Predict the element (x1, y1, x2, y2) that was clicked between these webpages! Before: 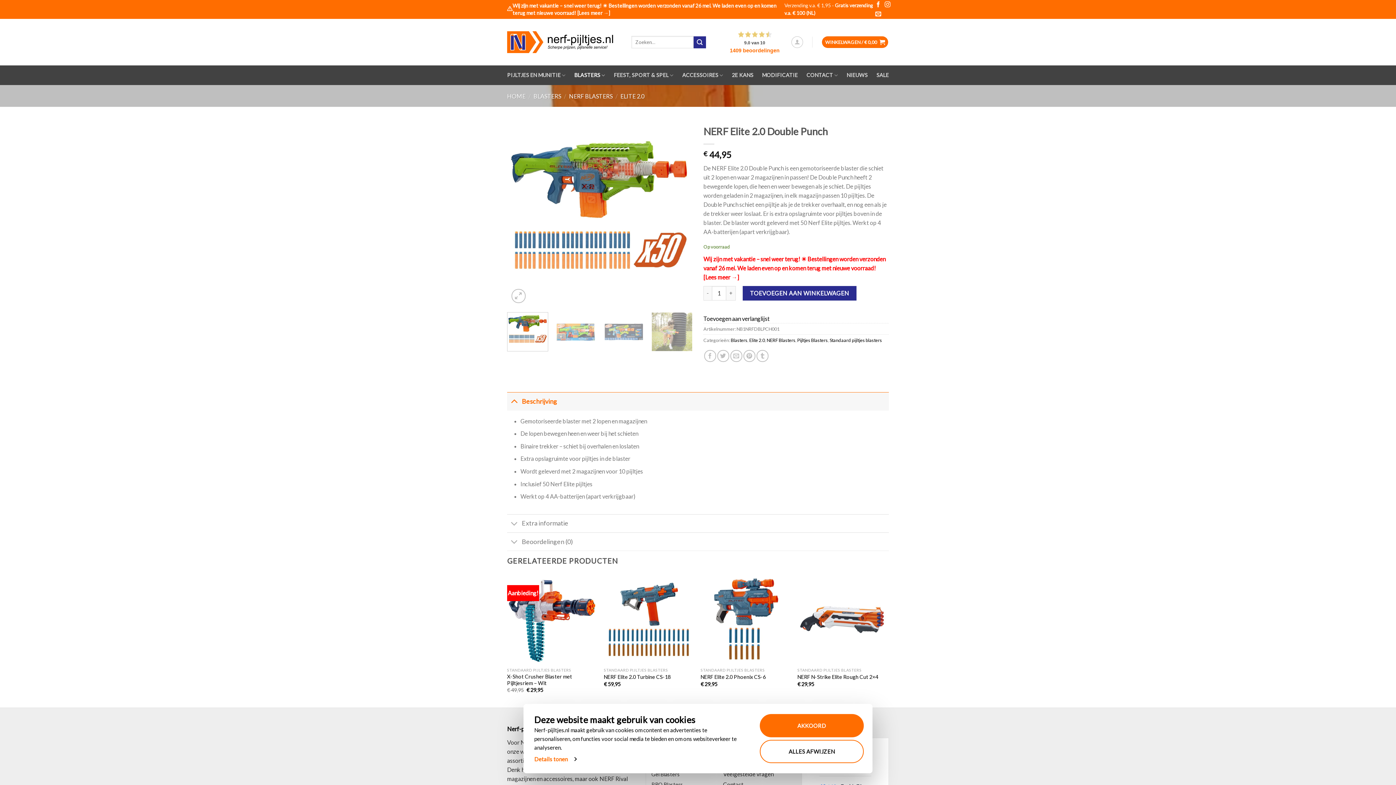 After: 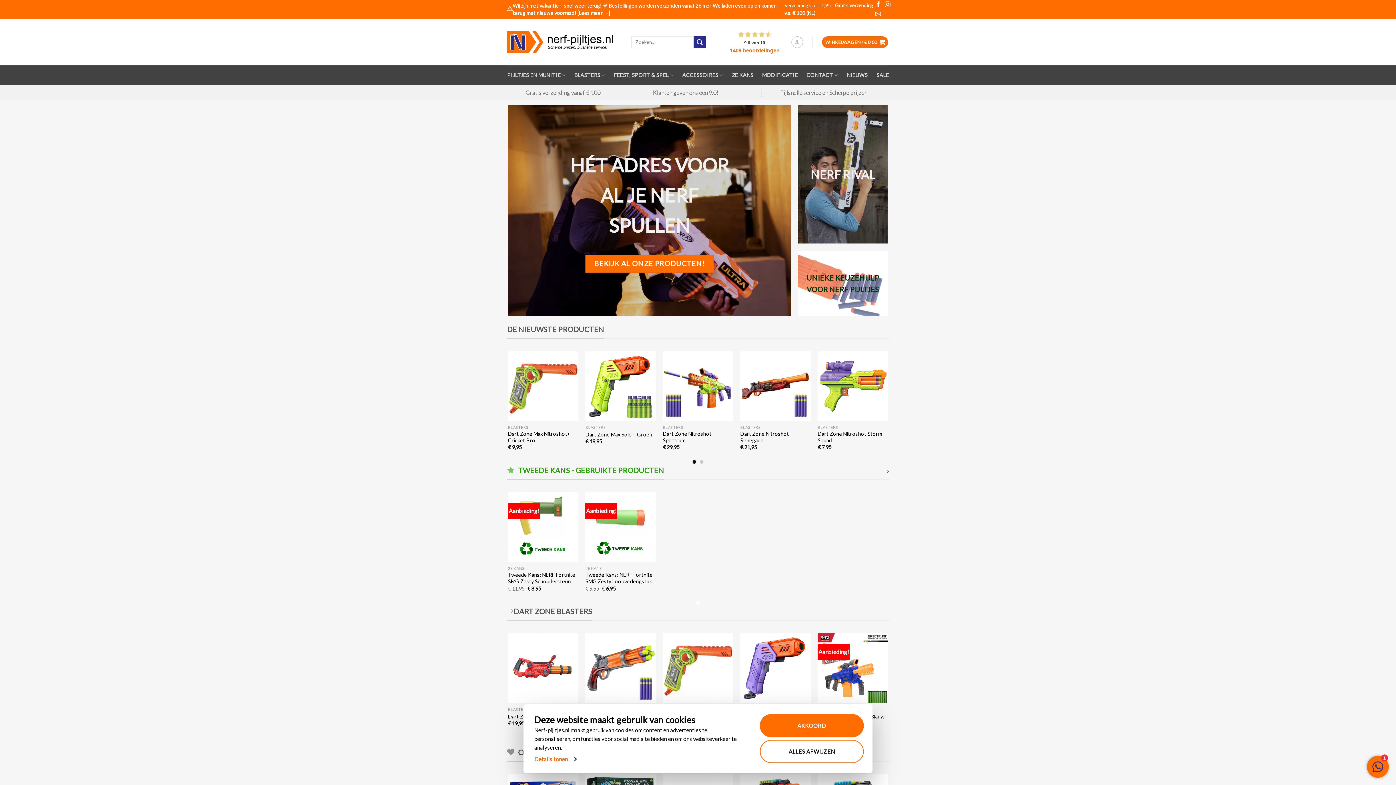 Action: bbox: (507, 31, 620, 53)